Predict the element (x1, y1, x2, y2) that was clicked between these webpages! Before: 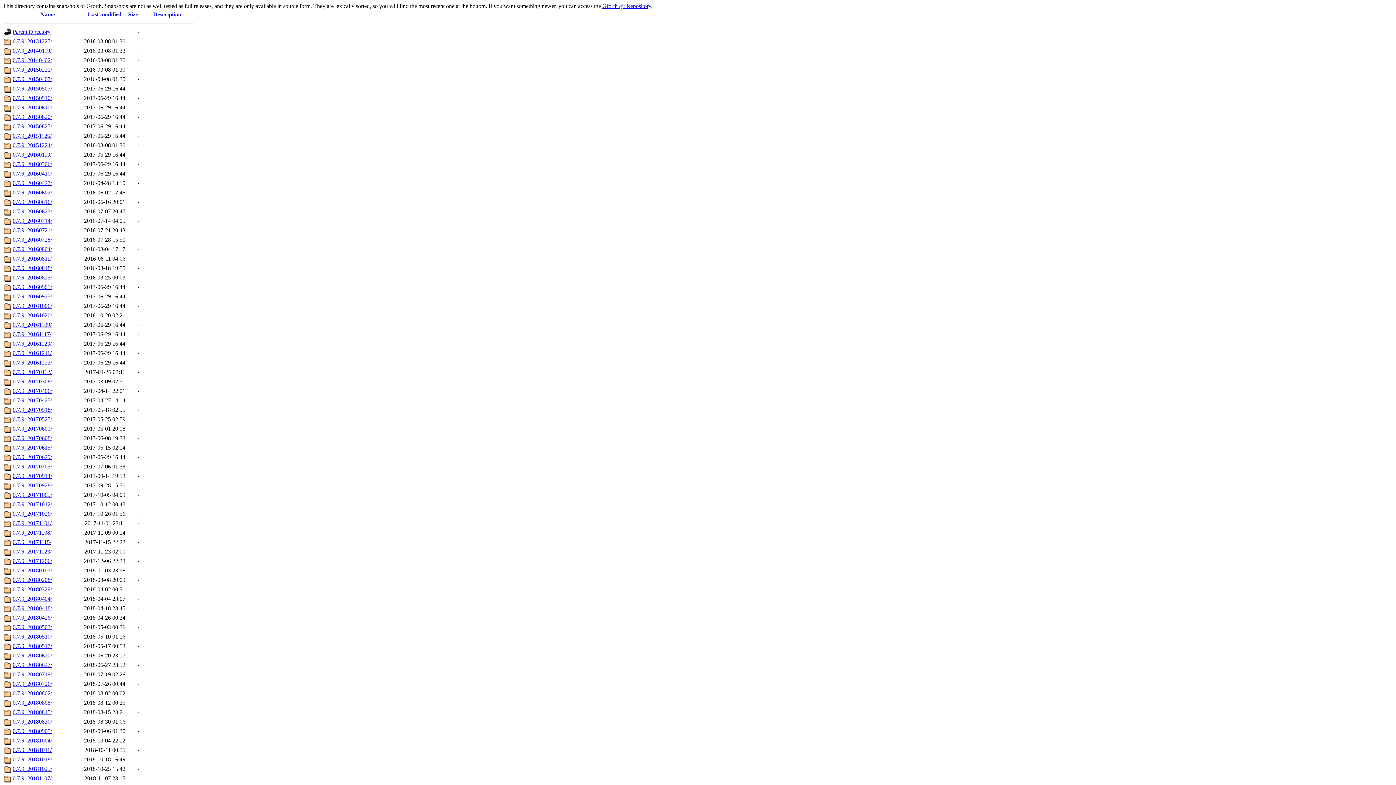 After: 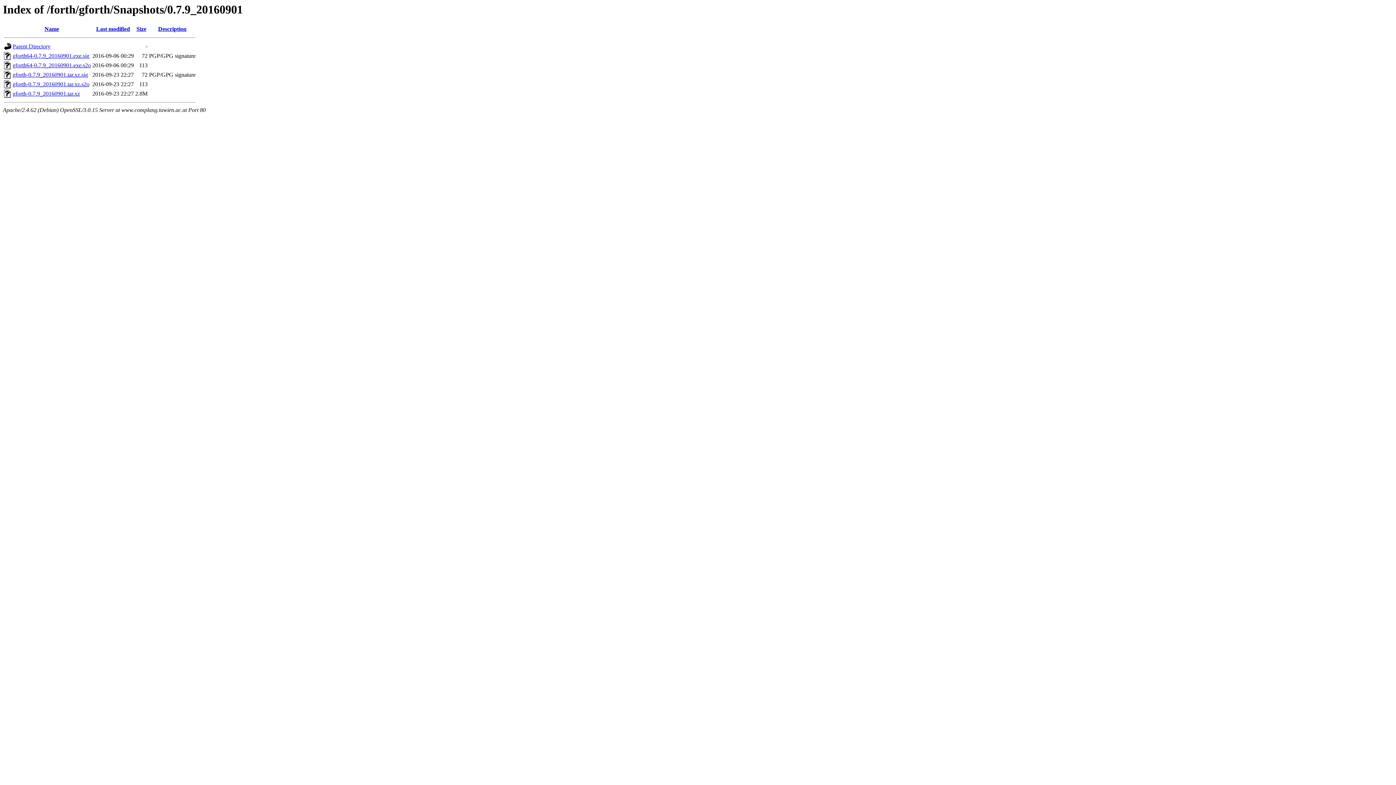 Action: bbox: (12, 284, 52, 290) label: 0.7.9_20160901/